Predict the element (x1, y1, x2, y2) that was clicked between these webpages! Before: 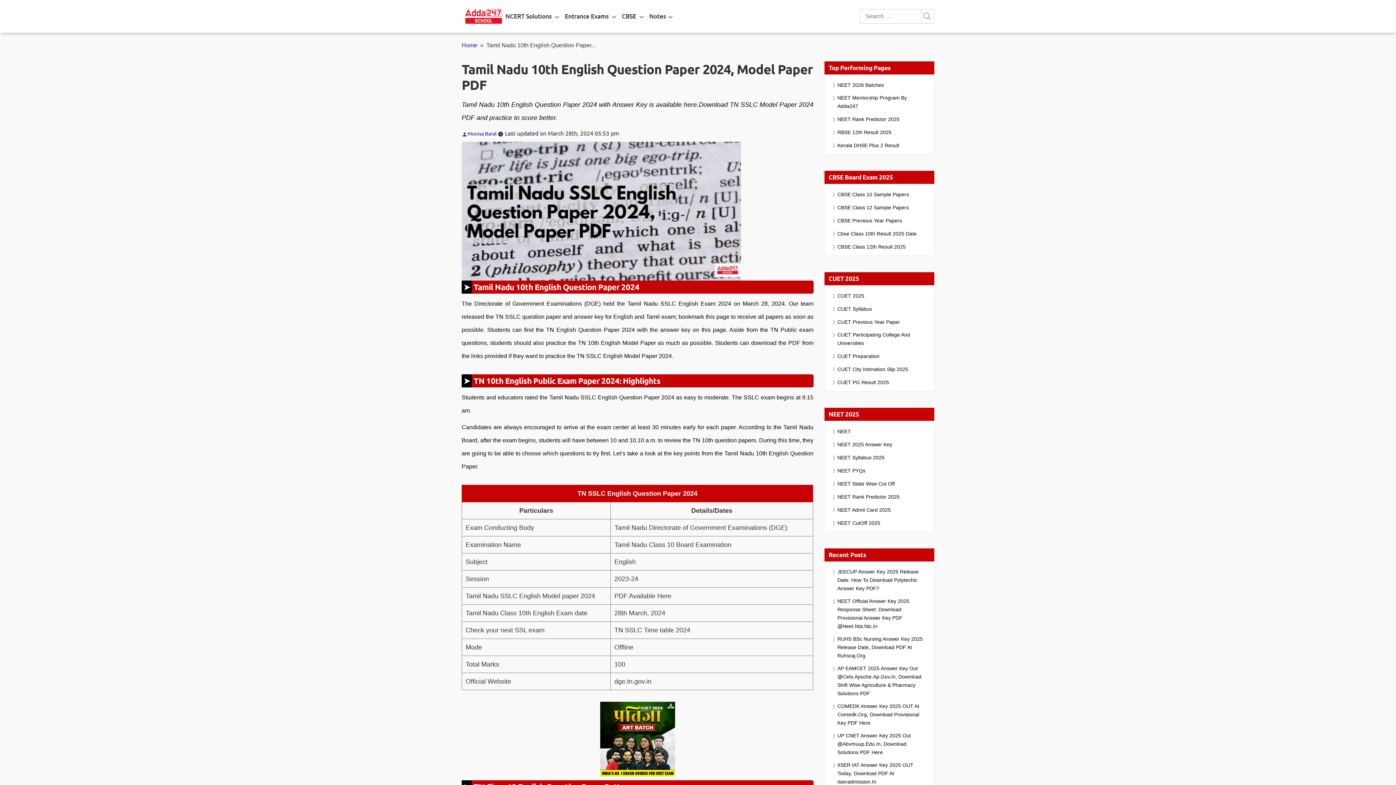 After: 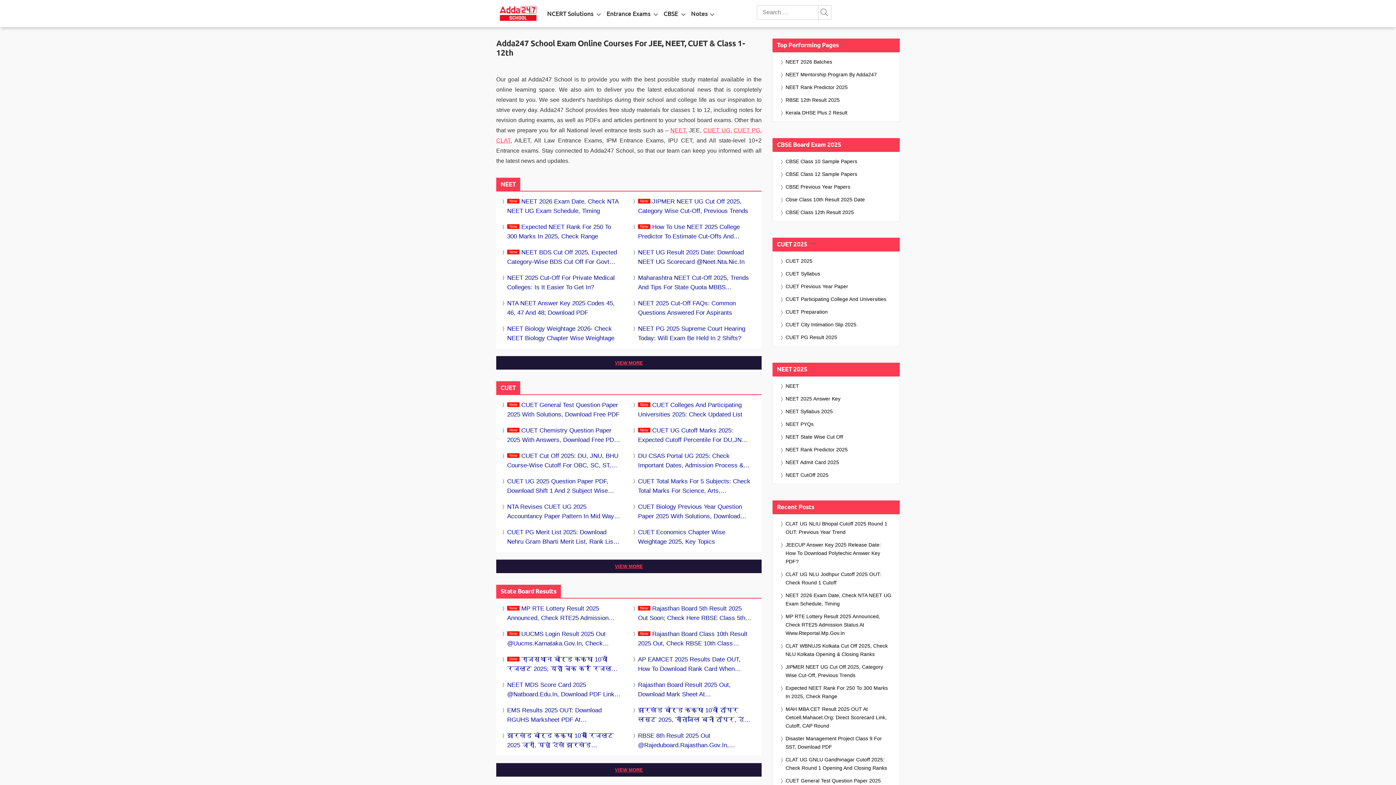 Action: bbox: (461, 40, 477, 50) label: Home